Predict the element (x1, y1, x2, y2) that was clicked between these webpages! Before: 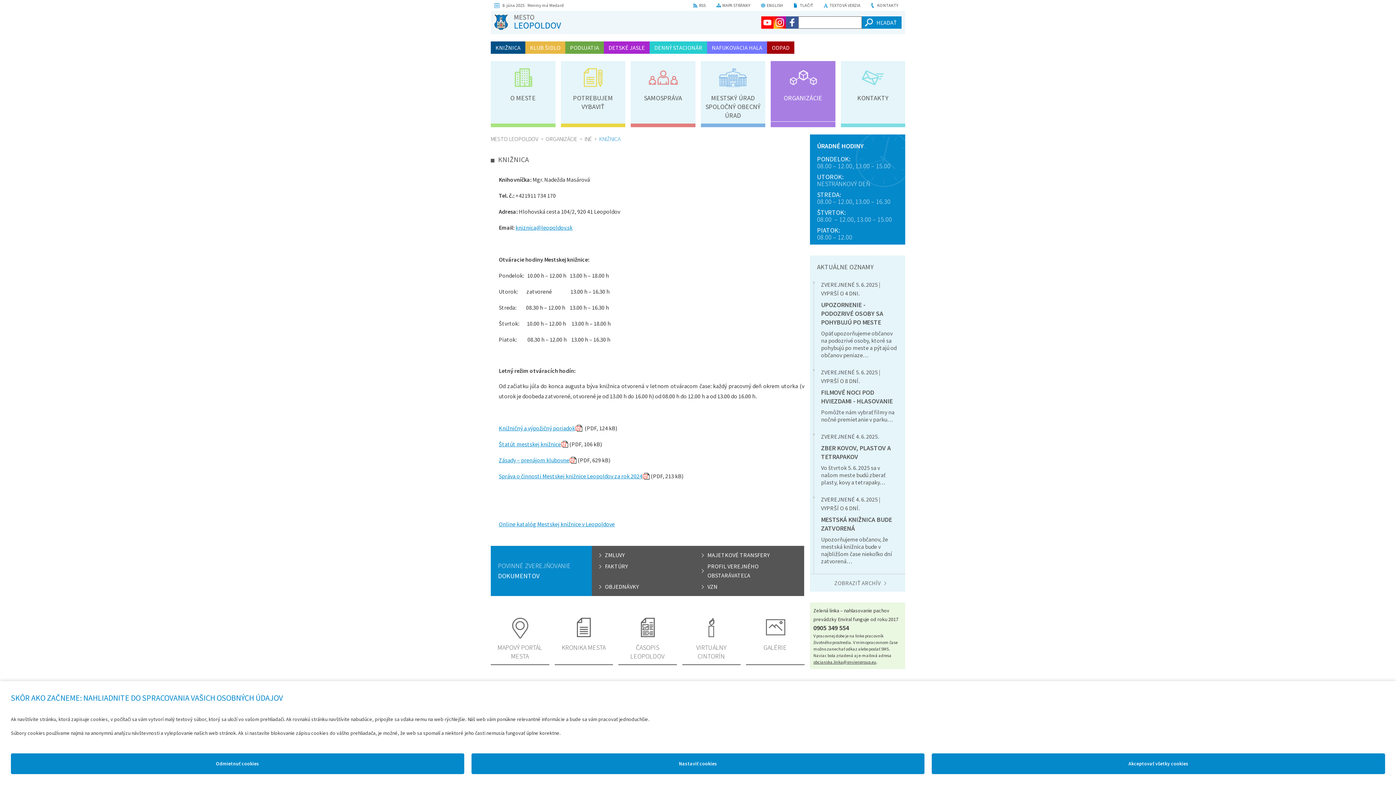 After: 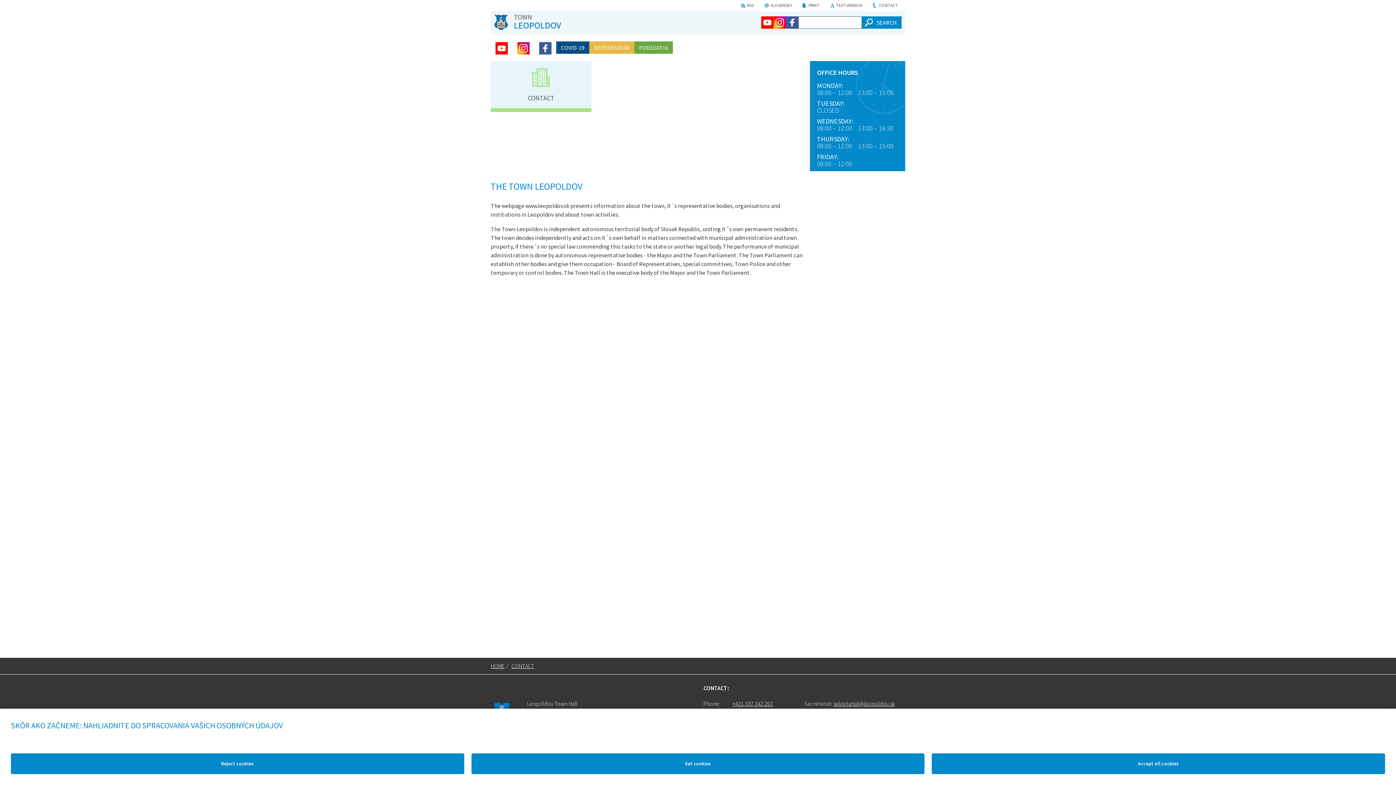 Action: bbox: (761, 0, 783, 10) label: ENGLISH